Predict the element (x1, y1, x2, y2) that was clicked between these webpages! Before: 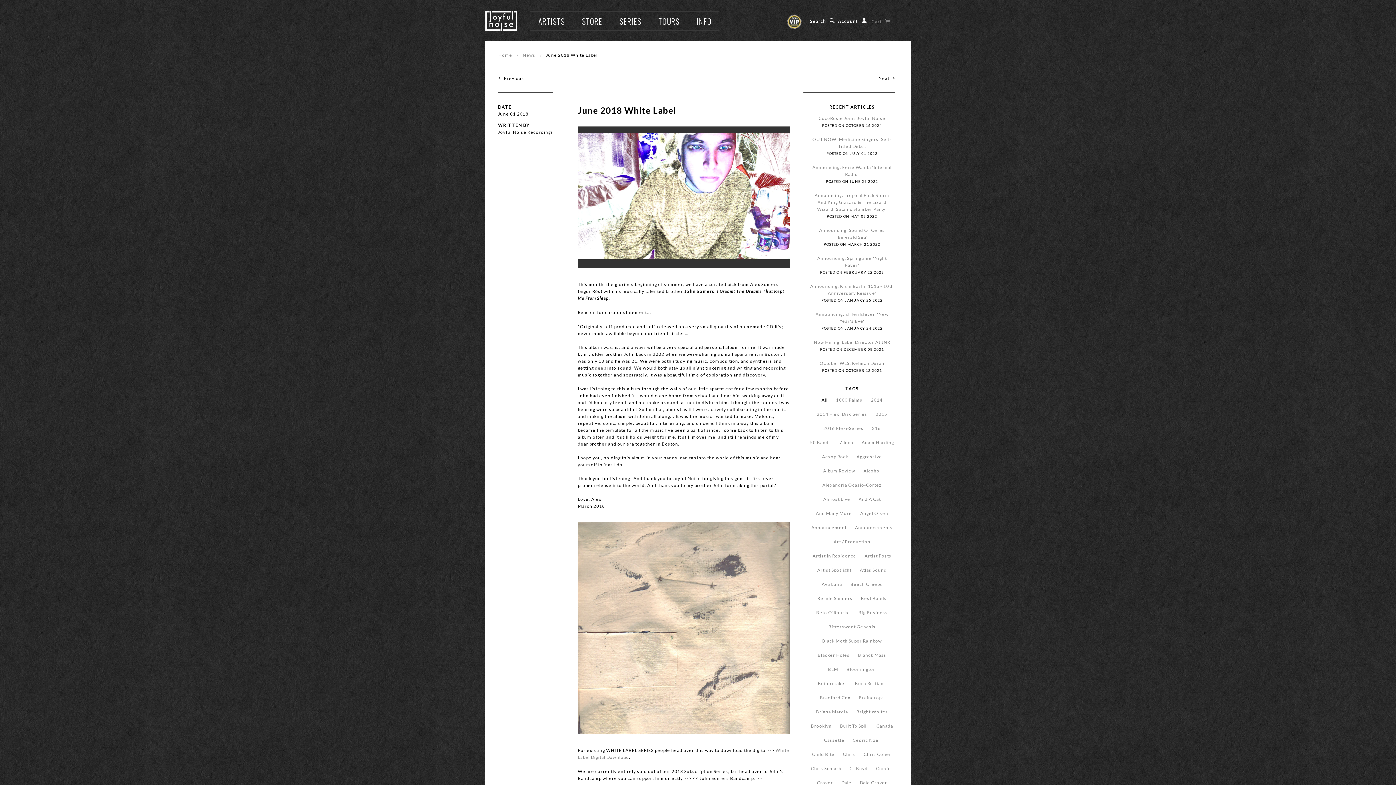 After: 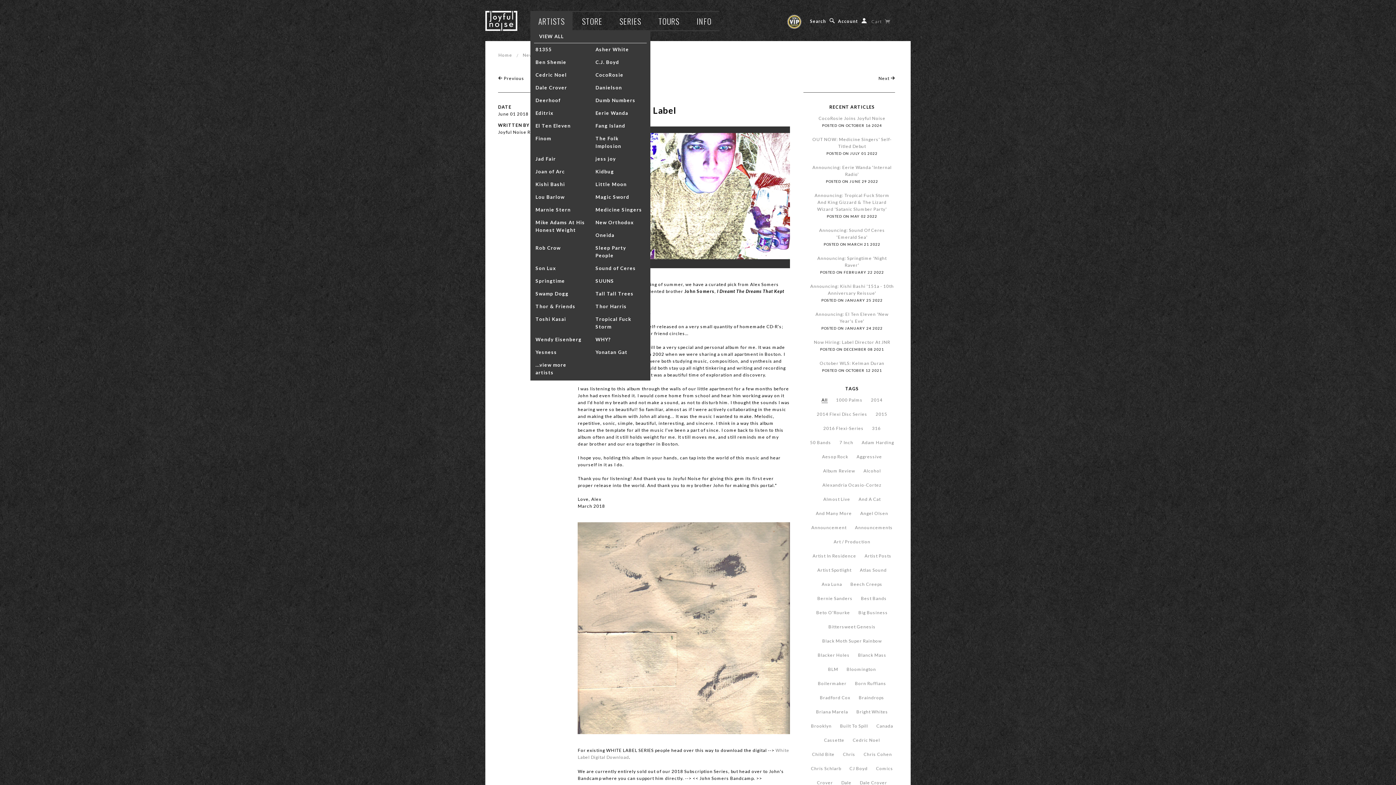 Action: label: ARTISTS bbox: (530, 12, 572, 30)